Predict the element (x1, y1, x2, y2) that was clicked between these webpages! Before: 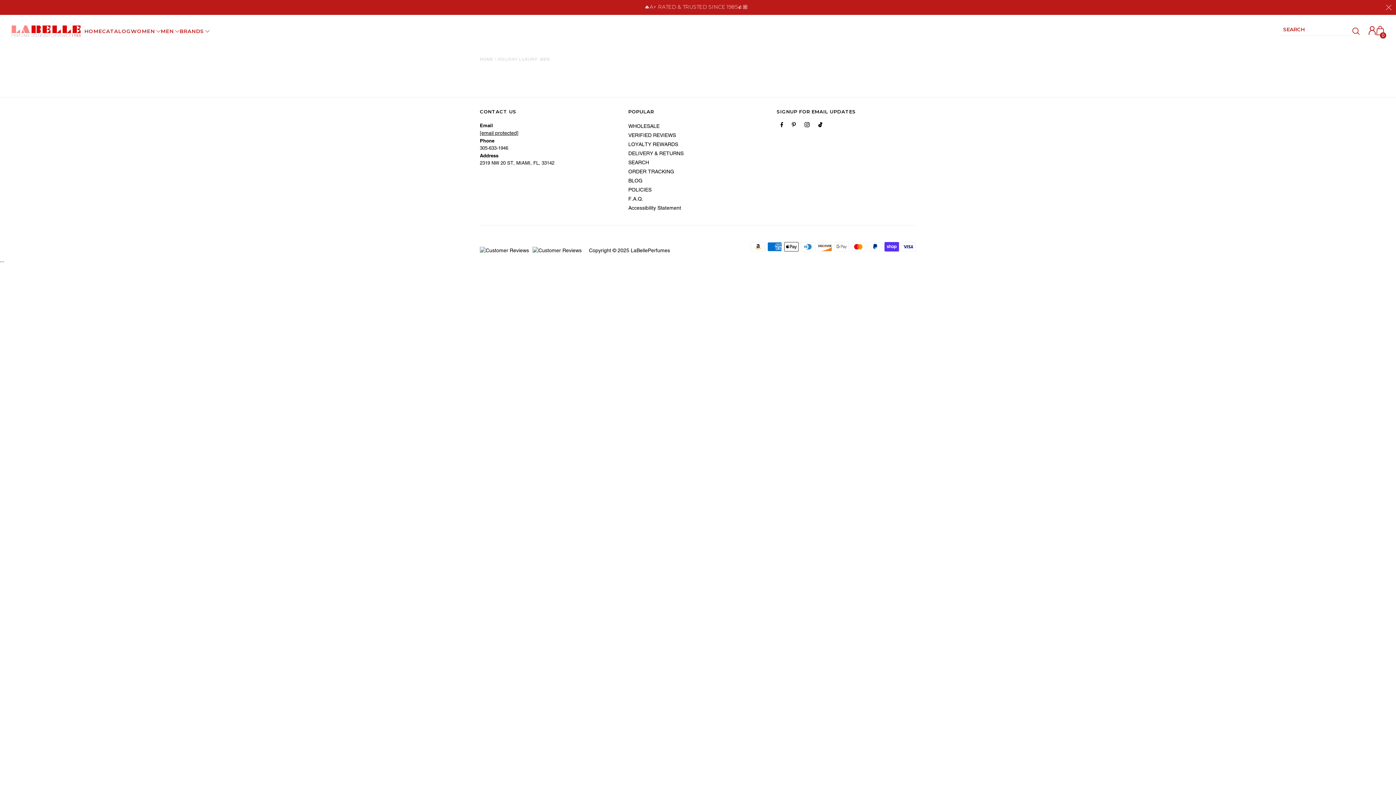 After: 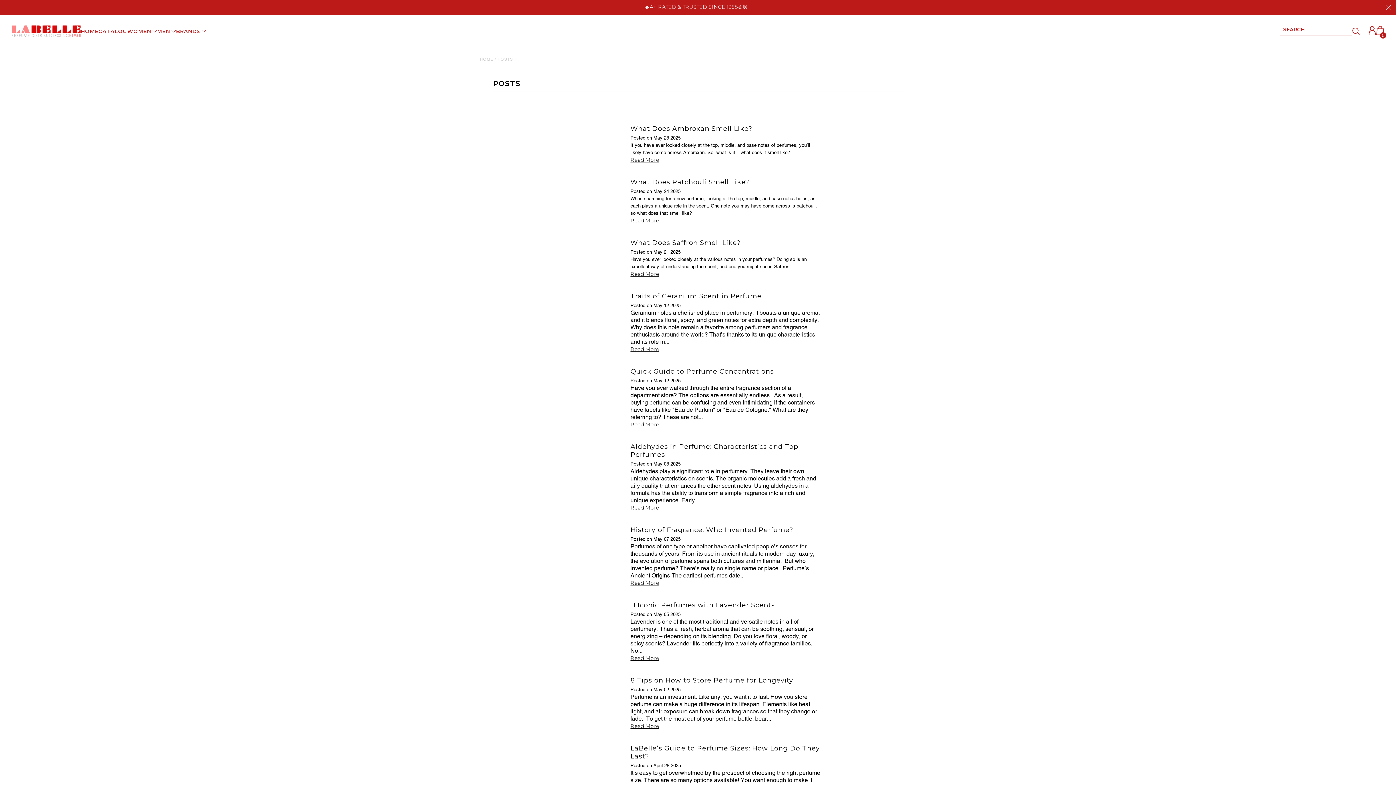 Action: label: BLOG bbox: (628, 177, 642, 183)